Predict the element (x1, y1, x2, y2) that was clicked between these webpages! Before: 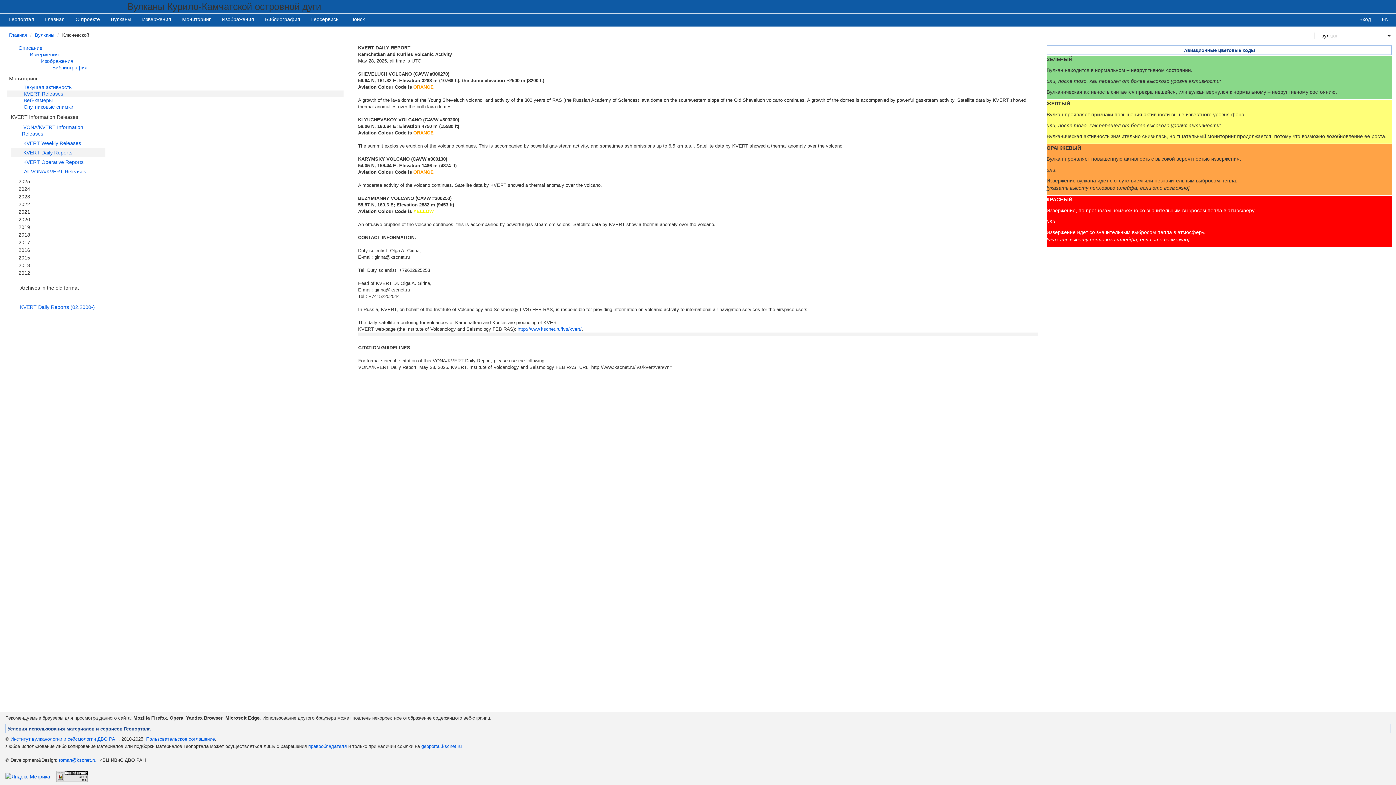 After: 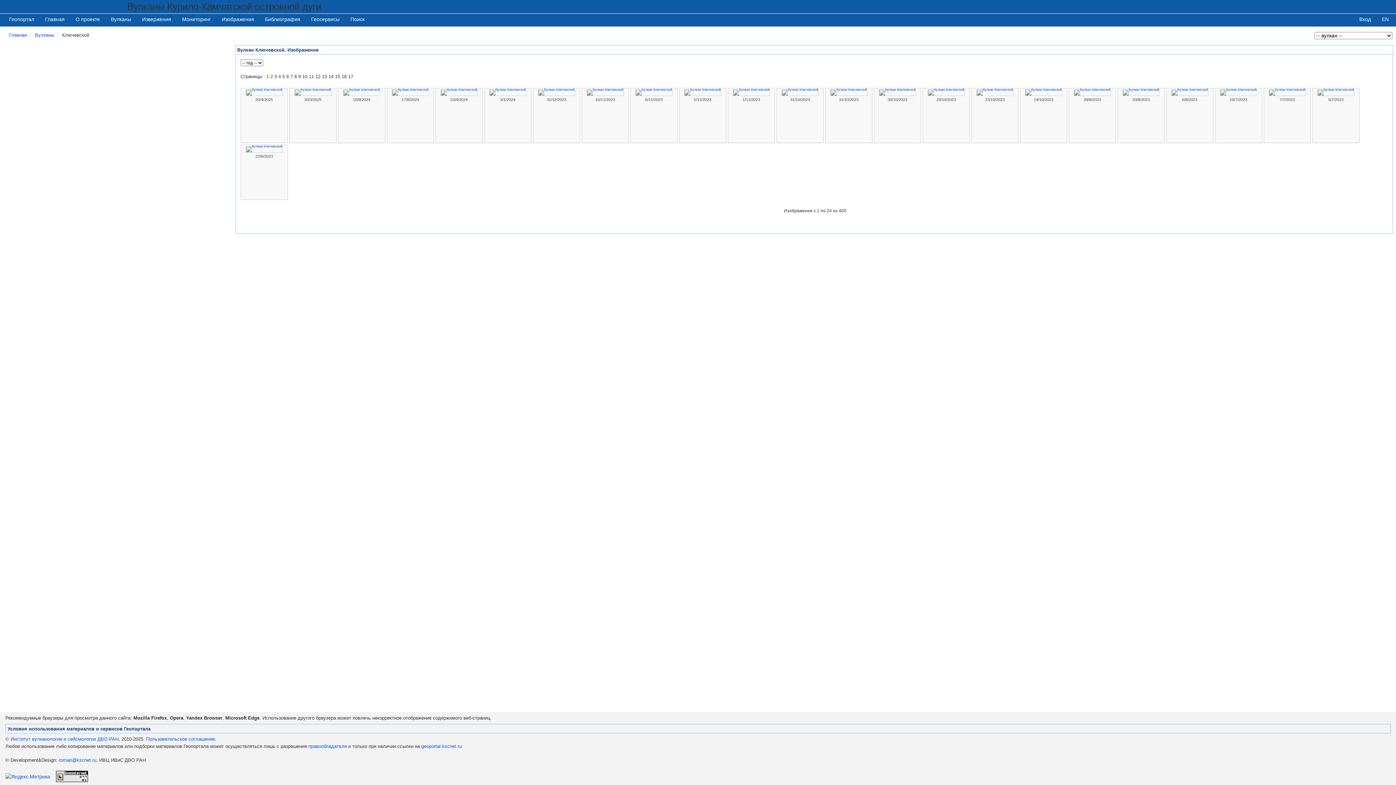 Action: label: Изображения bbox: (41, 58, 73, 64)